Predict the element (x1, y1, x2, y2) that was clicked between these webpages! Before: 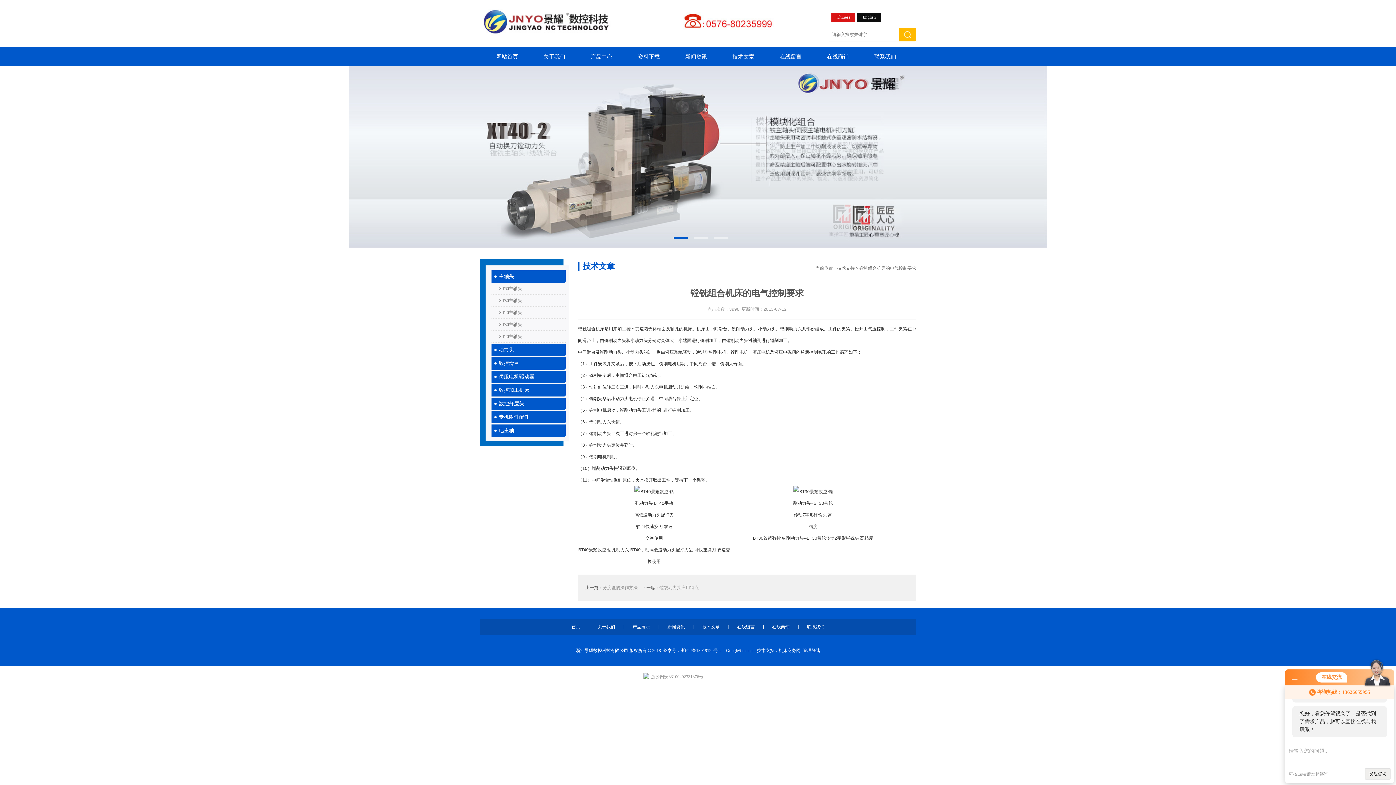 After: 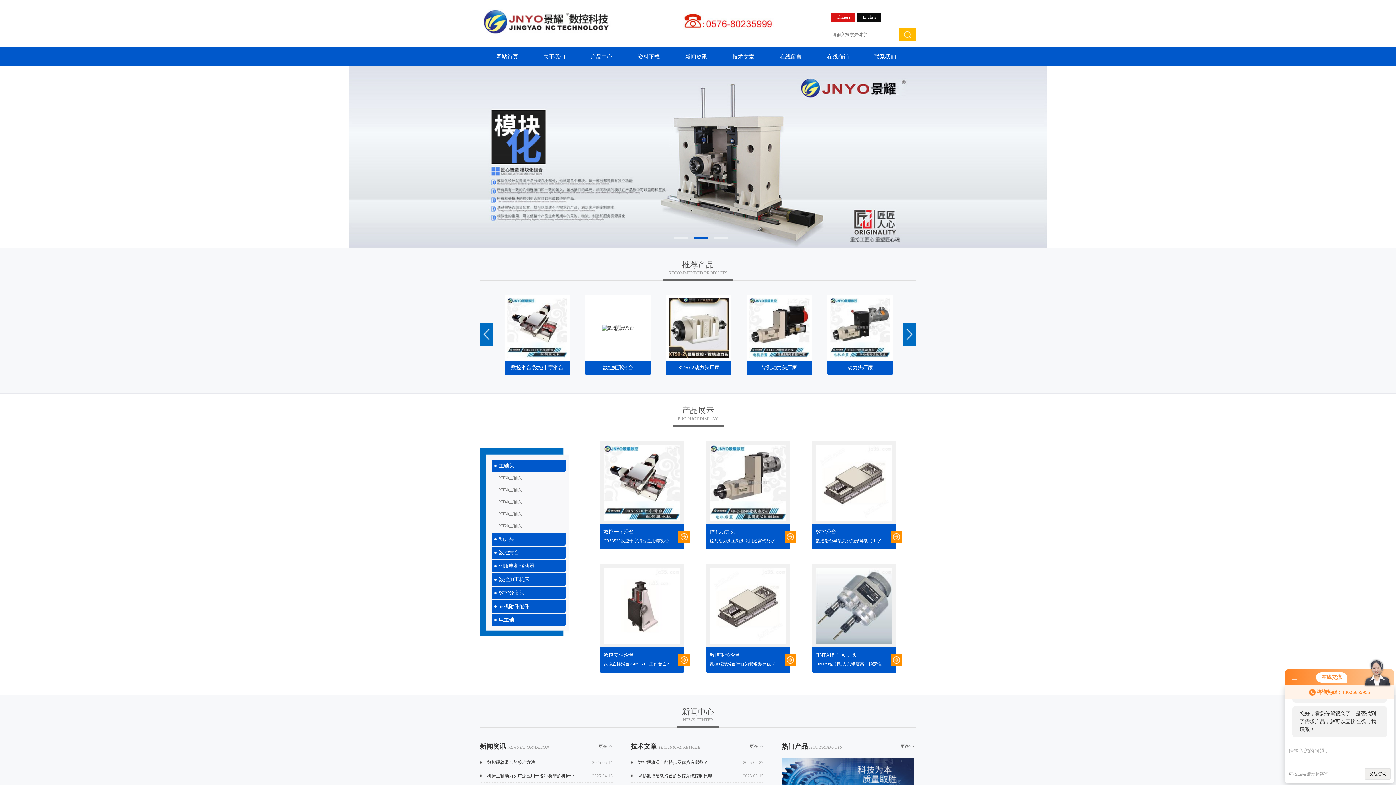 Action: bbox: (600, 349, 621, 354) label: 镗削动力头